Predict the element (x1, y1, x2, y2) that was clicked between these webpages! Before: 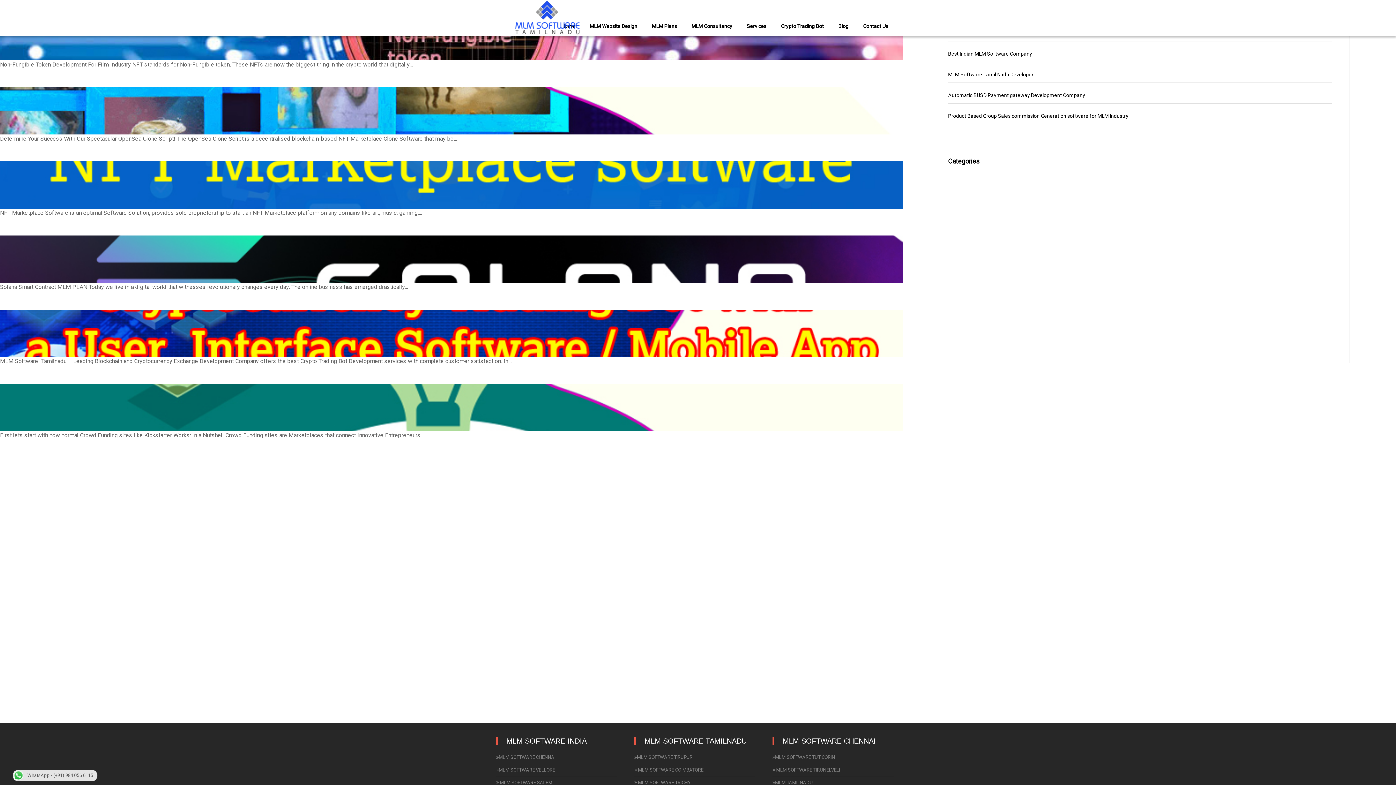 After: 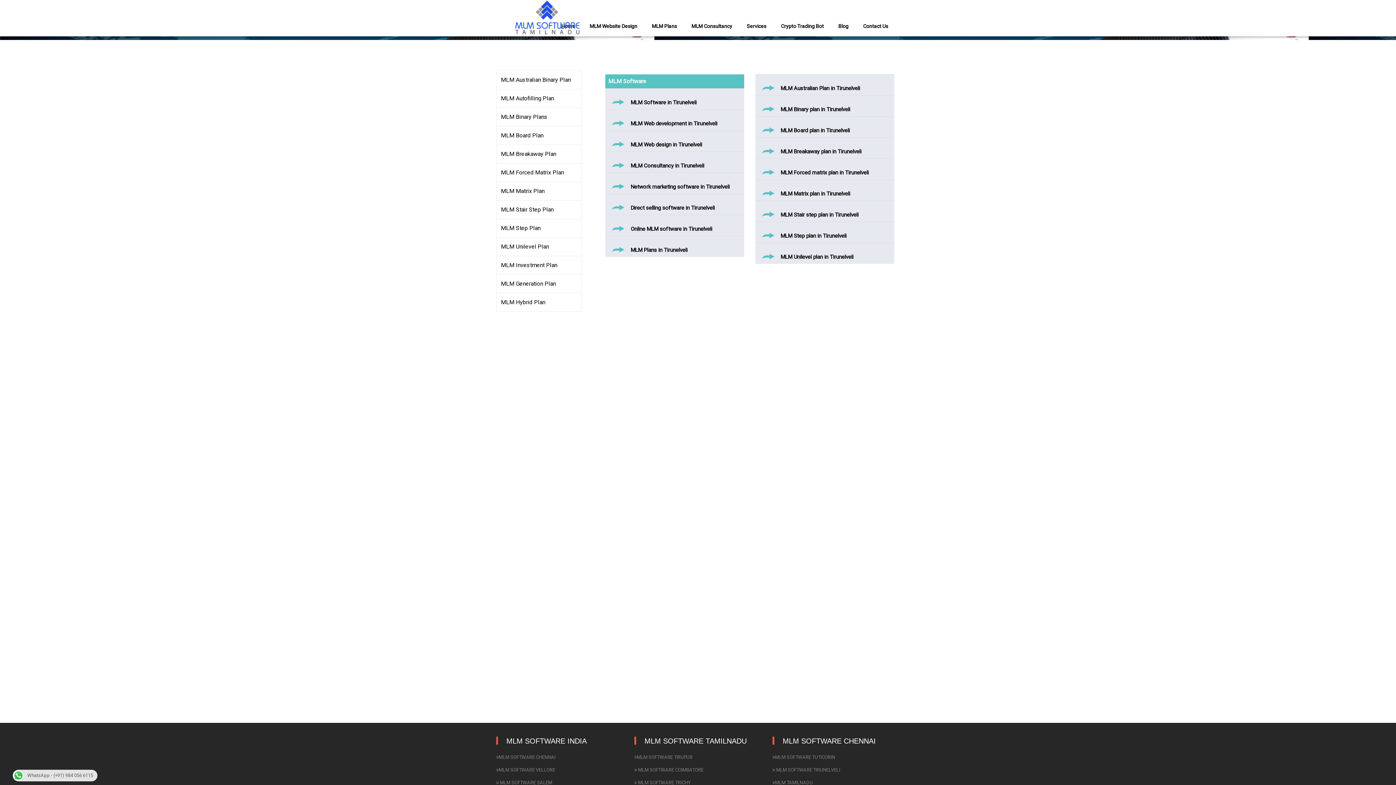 Action: bbox: (772, 767, 840, 773) label:  MLM SOFTWARE TIRUNELVELI